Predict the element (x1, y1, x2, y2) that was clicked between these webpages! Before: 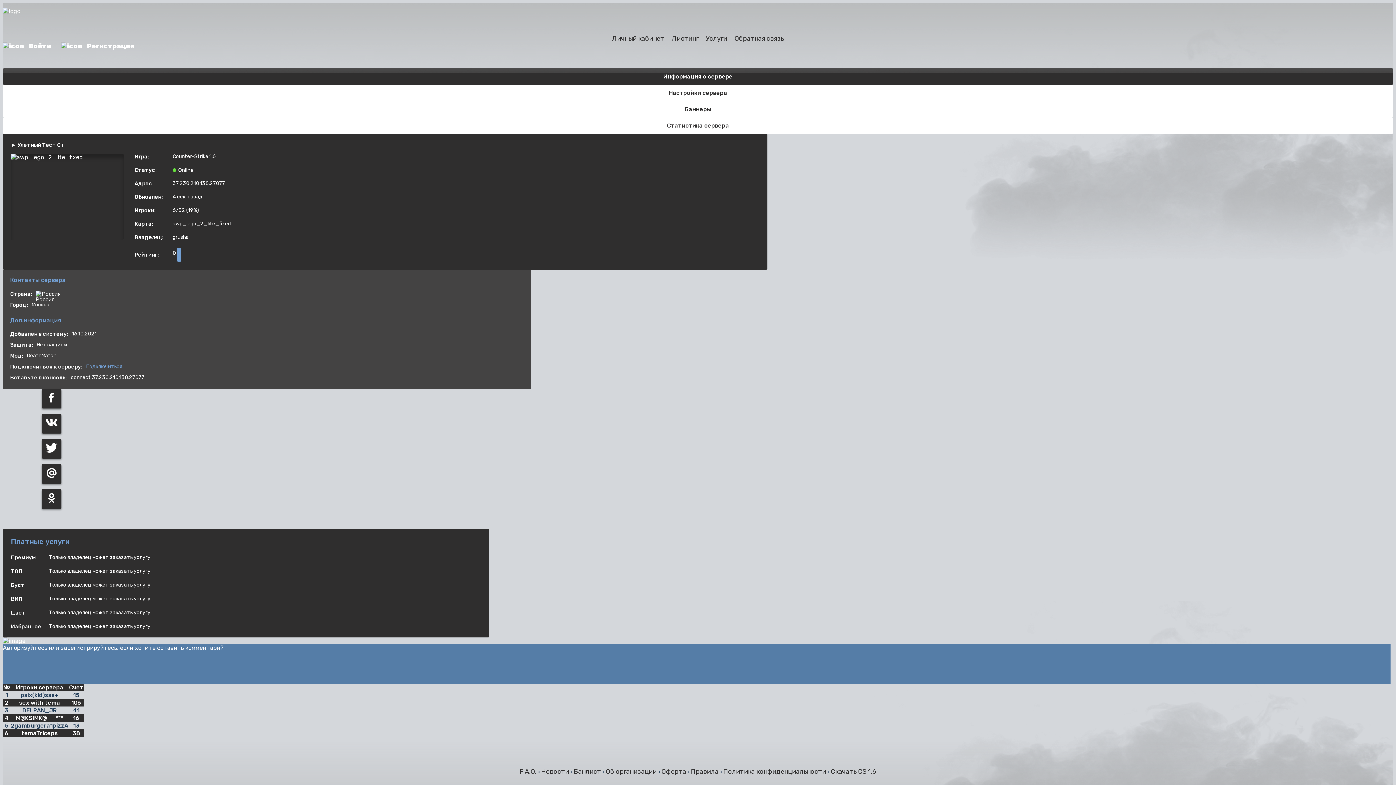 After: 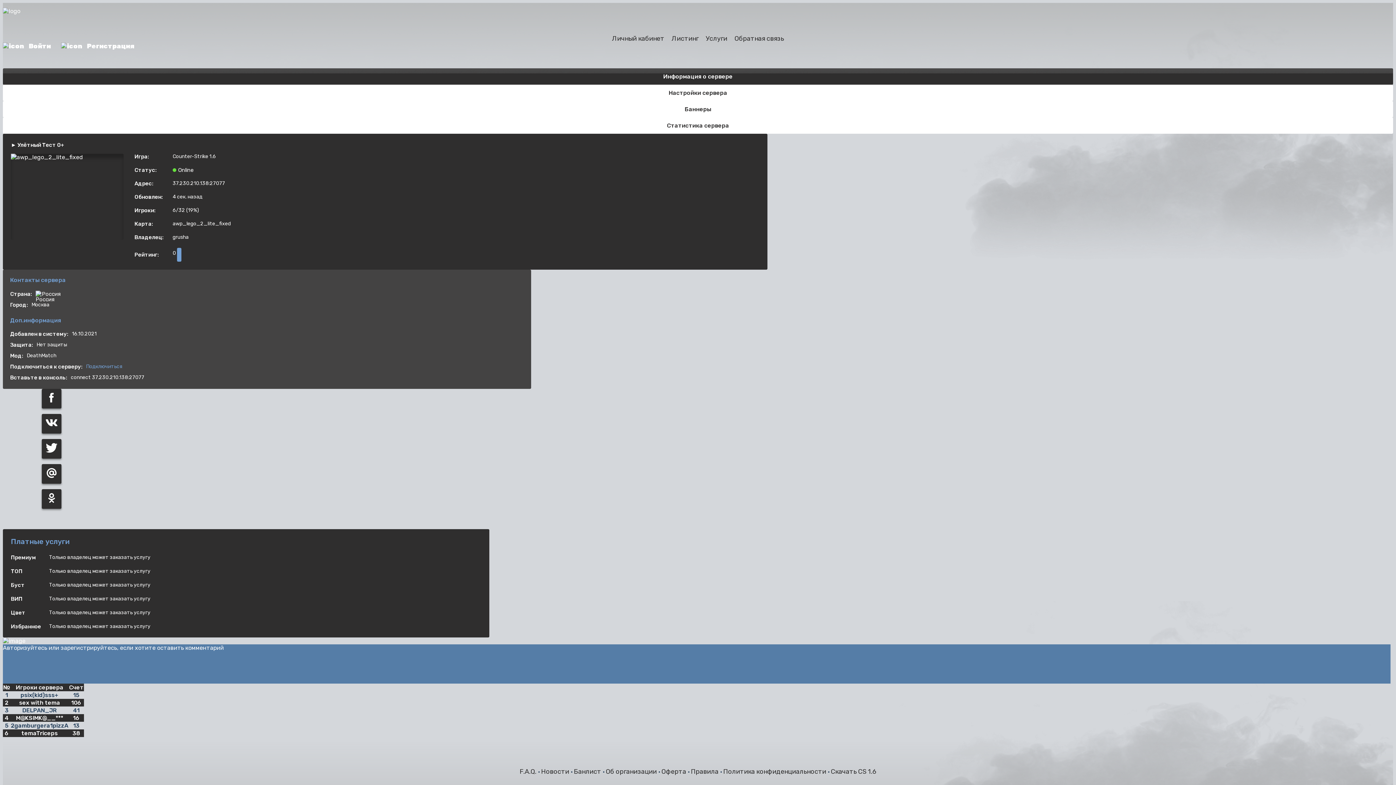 Action: label: Подключиться bbox: (86, 363, 122, 369)